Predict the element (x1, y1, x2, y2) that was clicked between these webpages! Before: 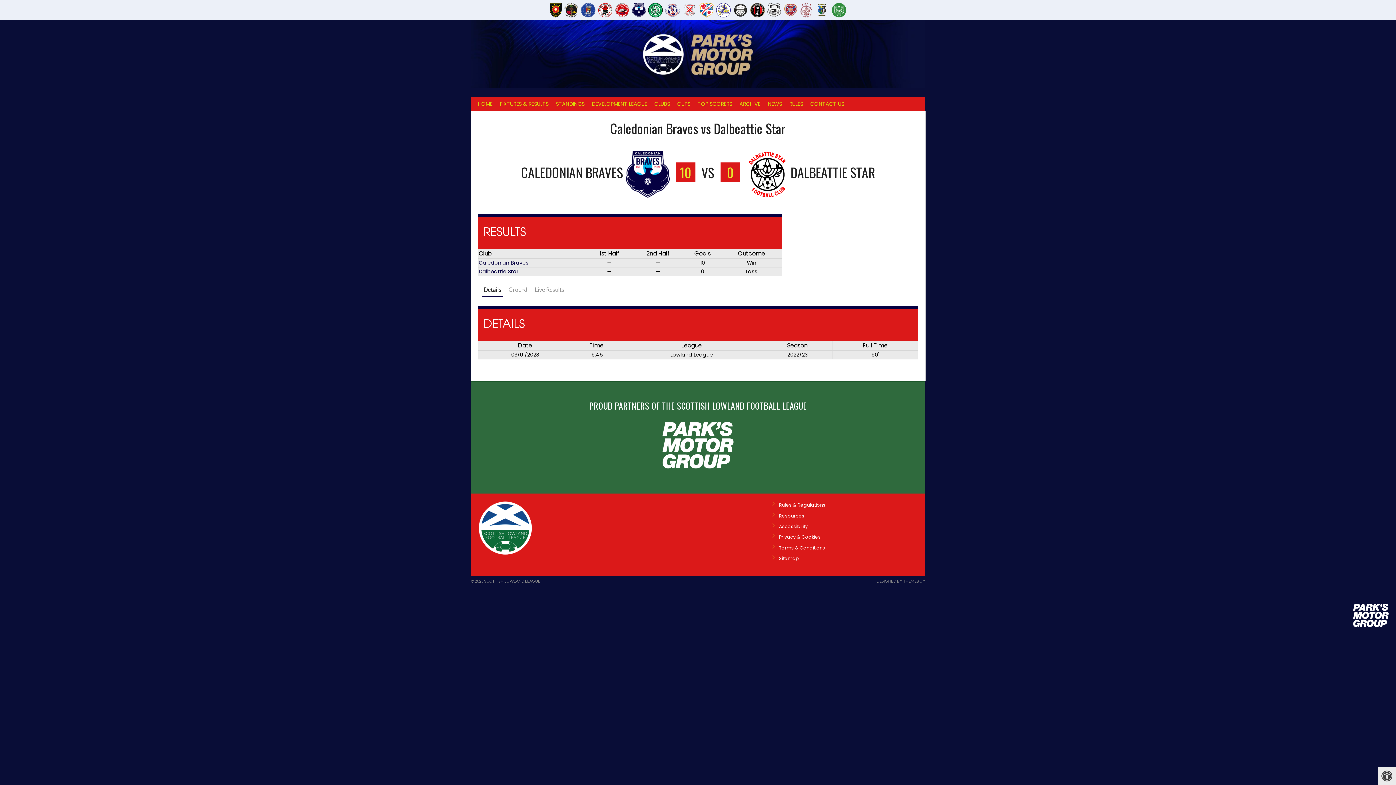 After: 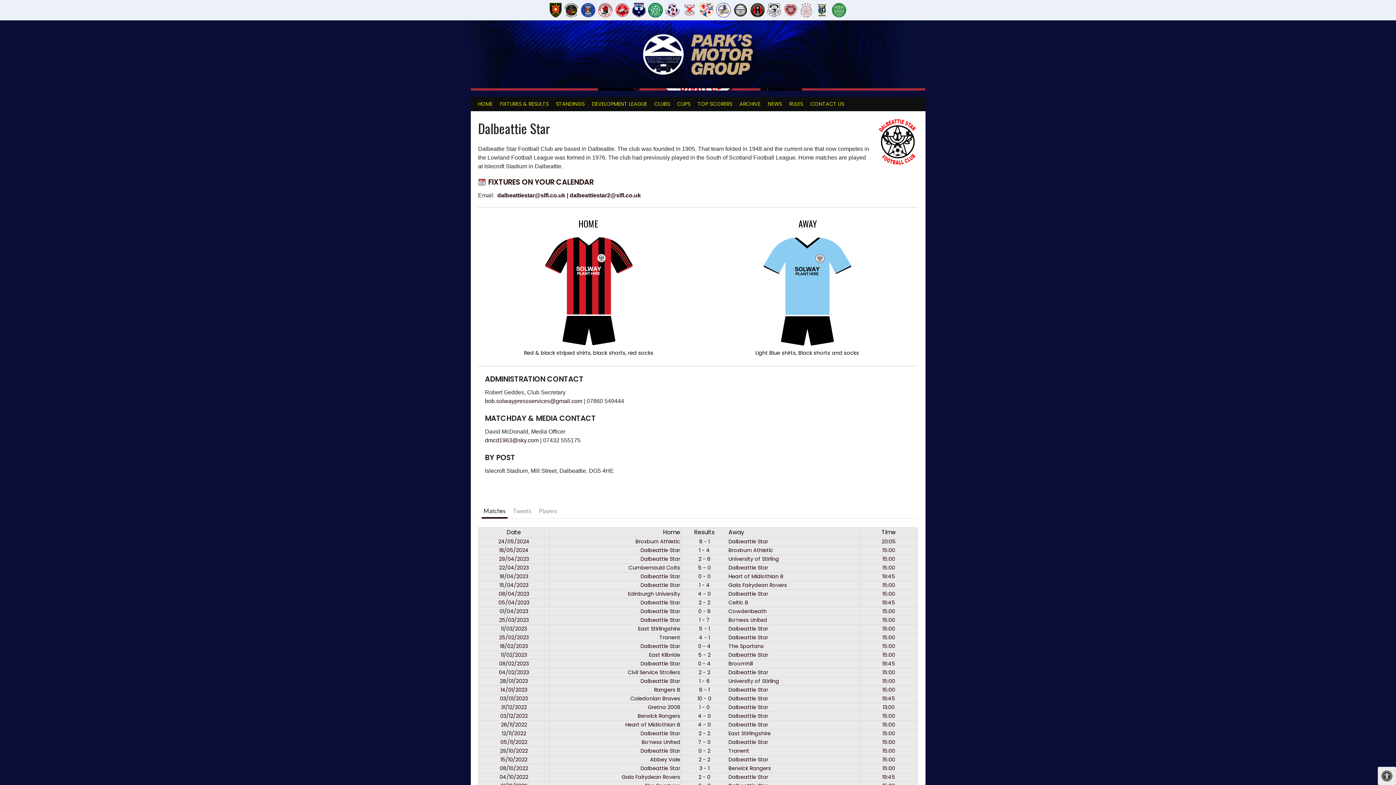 Action: bbox: (478, 268, 518, 275) label: Dalbeattie Star